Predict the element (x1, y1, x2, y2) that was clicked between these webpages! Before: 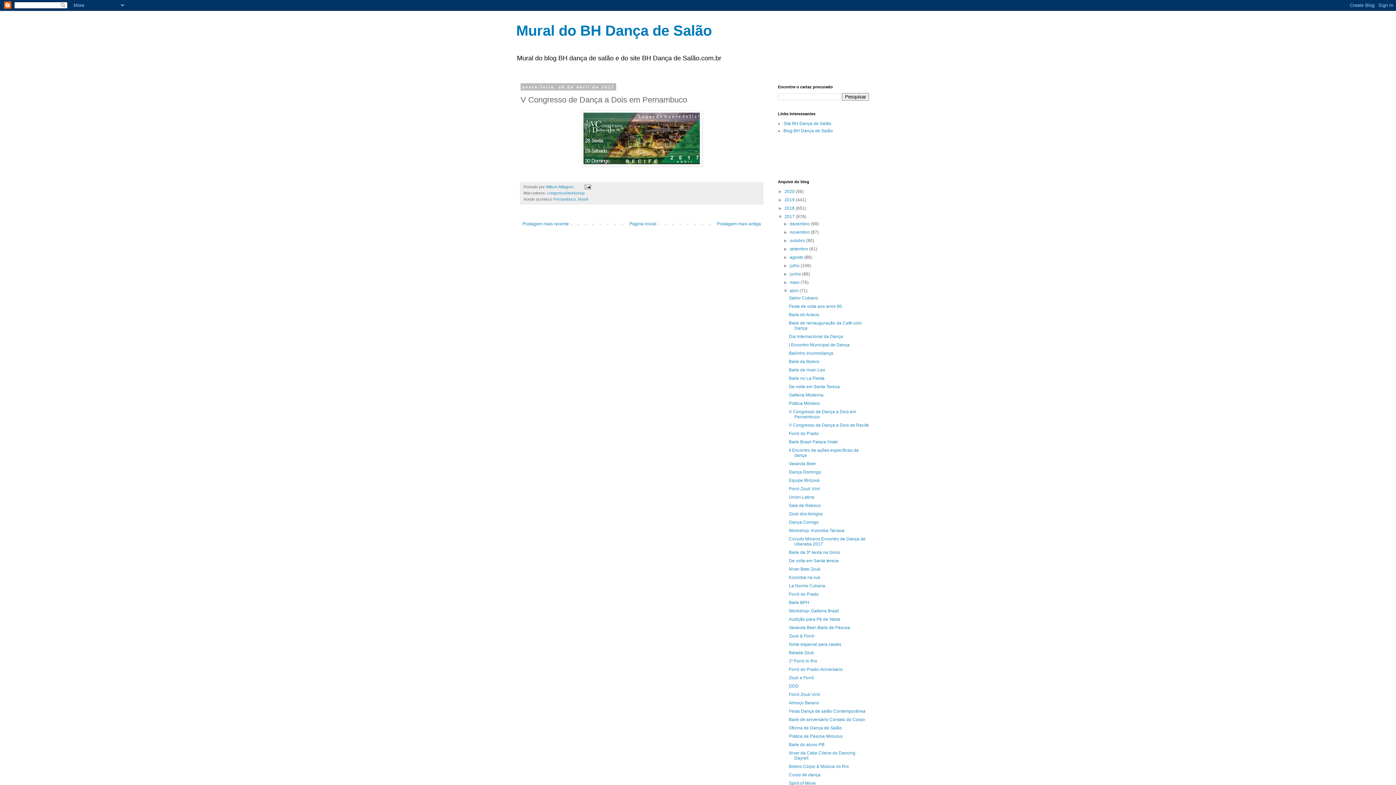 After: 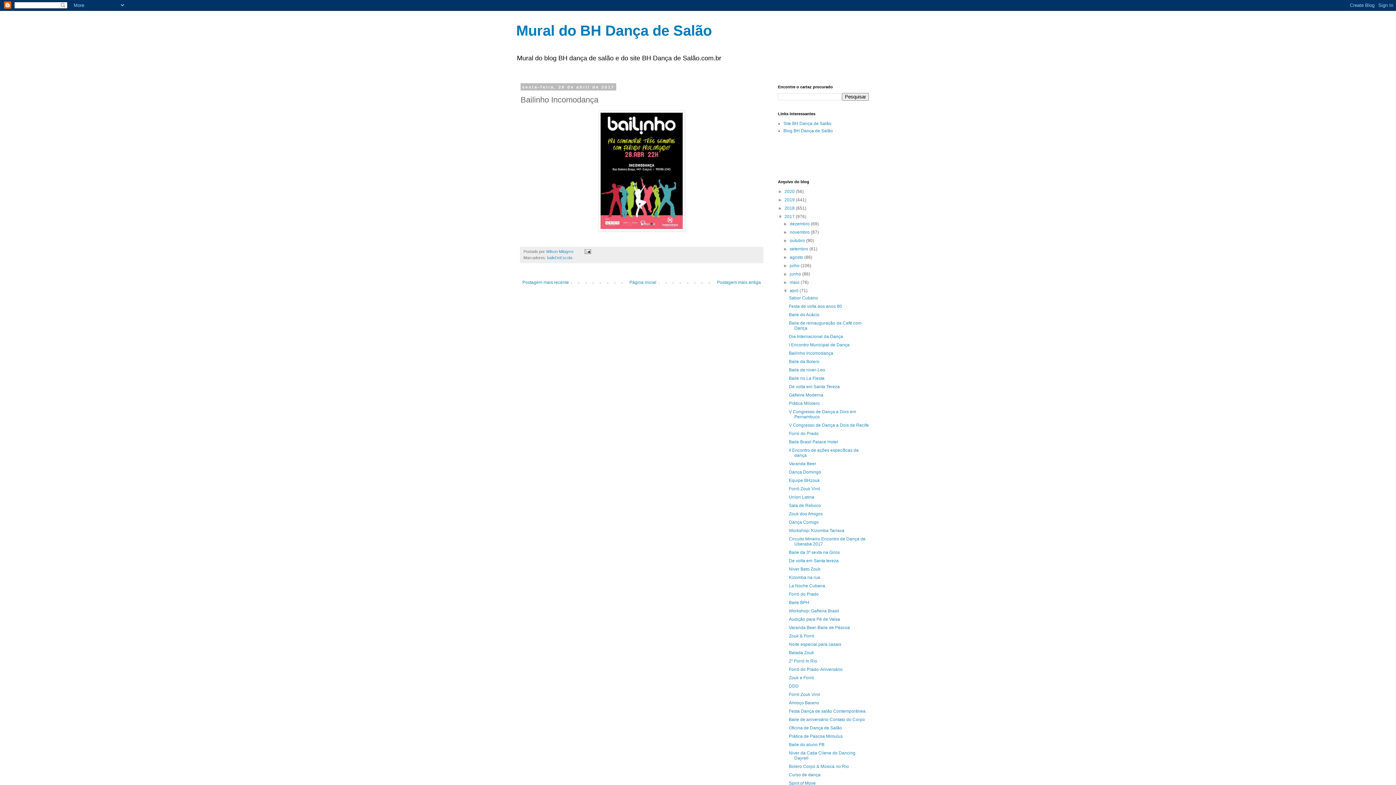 Action: label: Bailinho Incomodança bbox: (789, 350, 833, 356)